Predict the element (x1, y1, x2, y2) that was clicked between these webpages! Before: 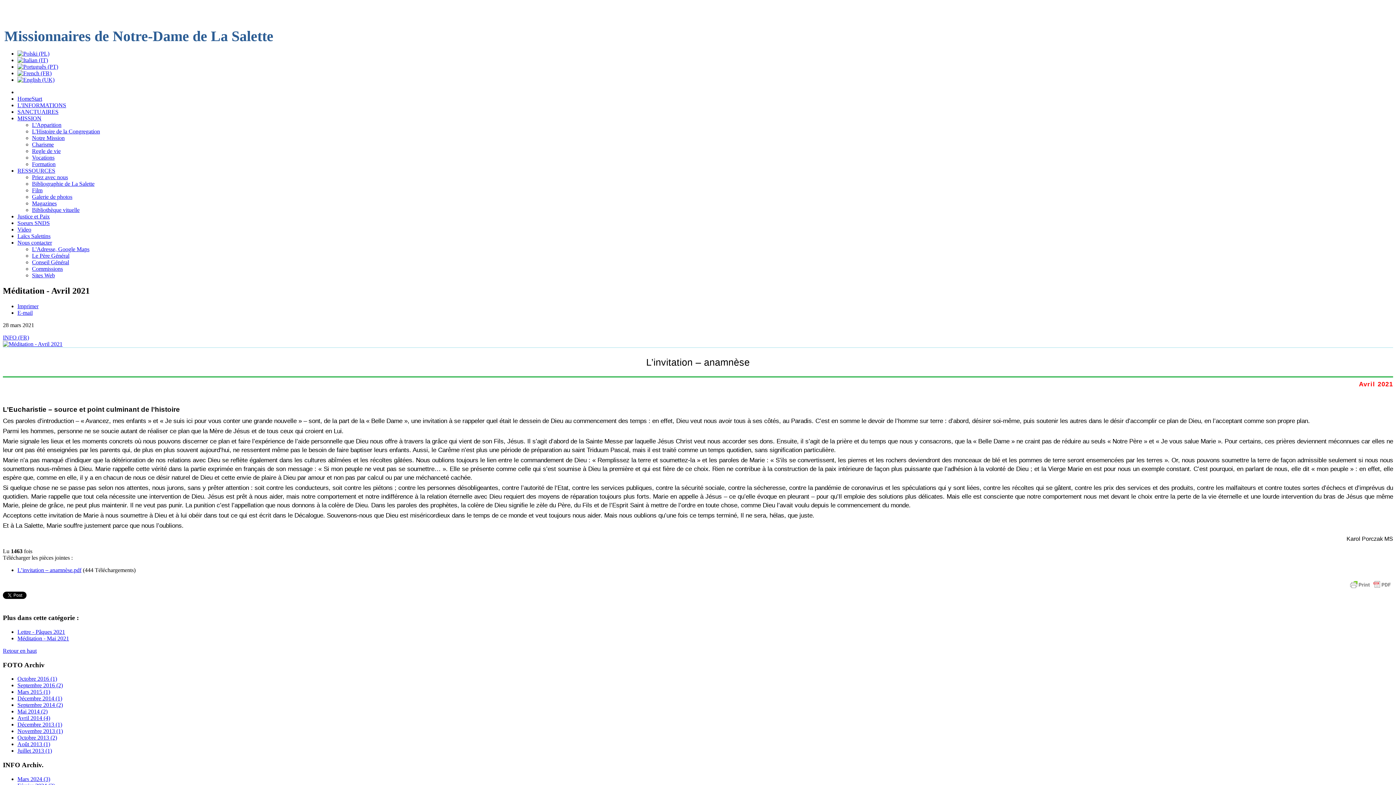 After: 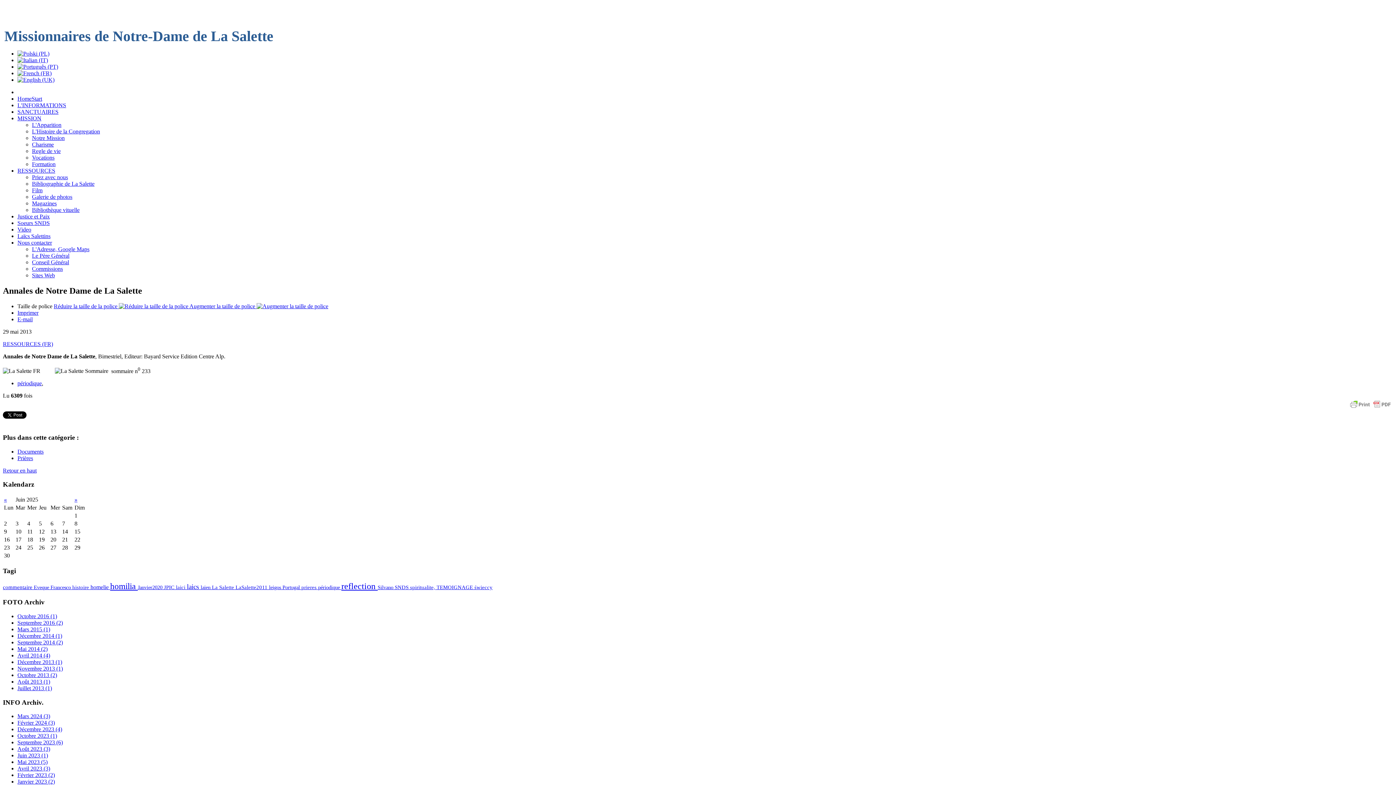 Action: bbox: (32, 200, 56, 206) label: Magazines